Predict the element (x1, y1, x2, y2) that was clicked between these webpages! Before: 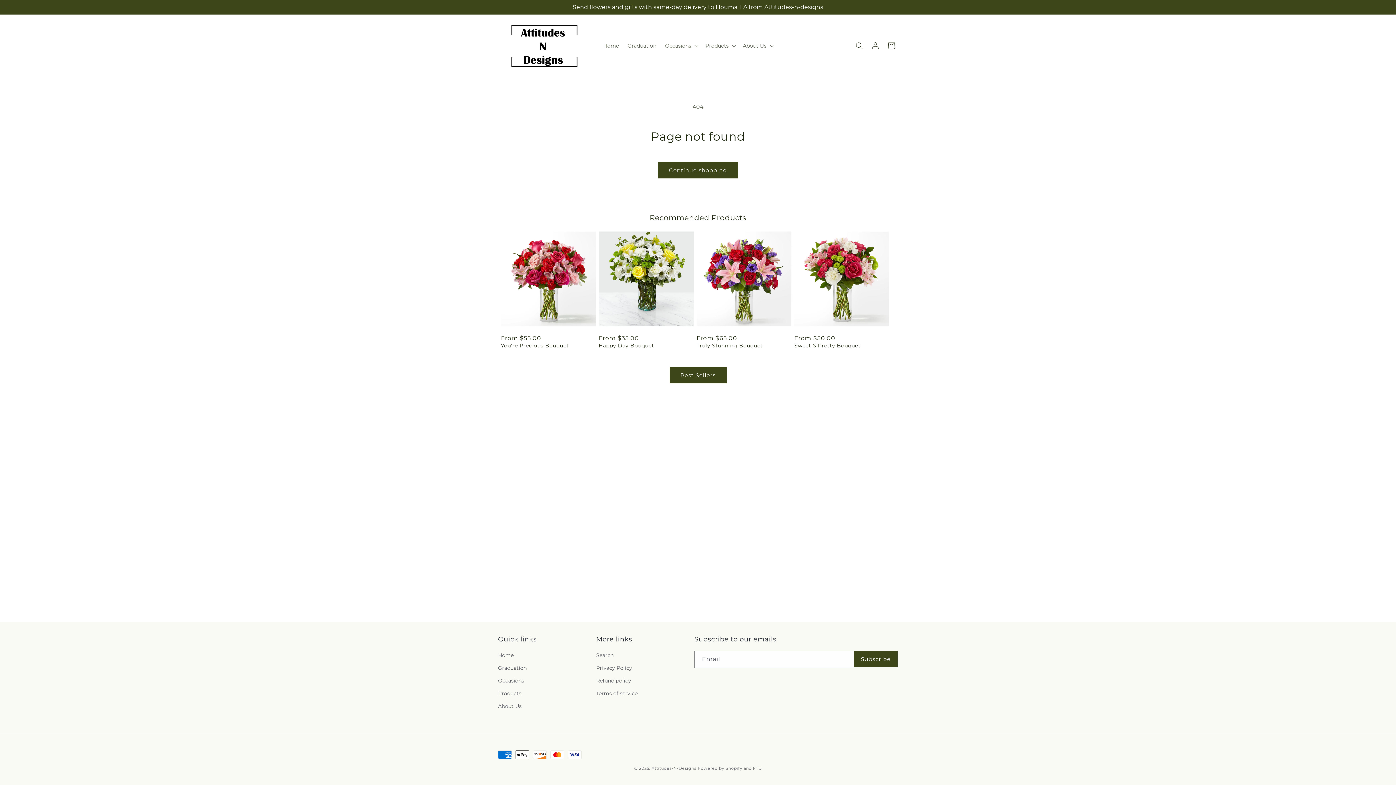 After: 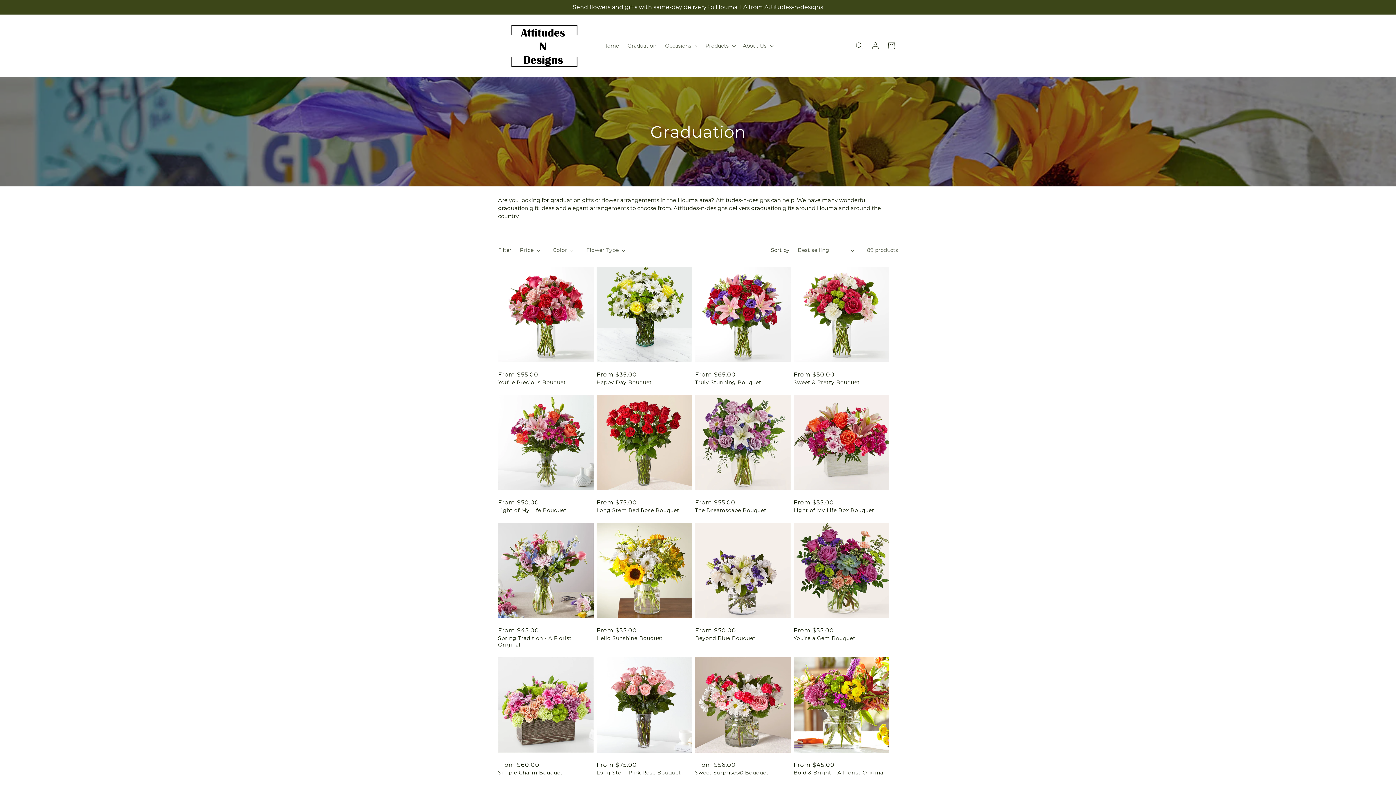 Action: bbox: (498, 662, 526, 674) label: Graduation